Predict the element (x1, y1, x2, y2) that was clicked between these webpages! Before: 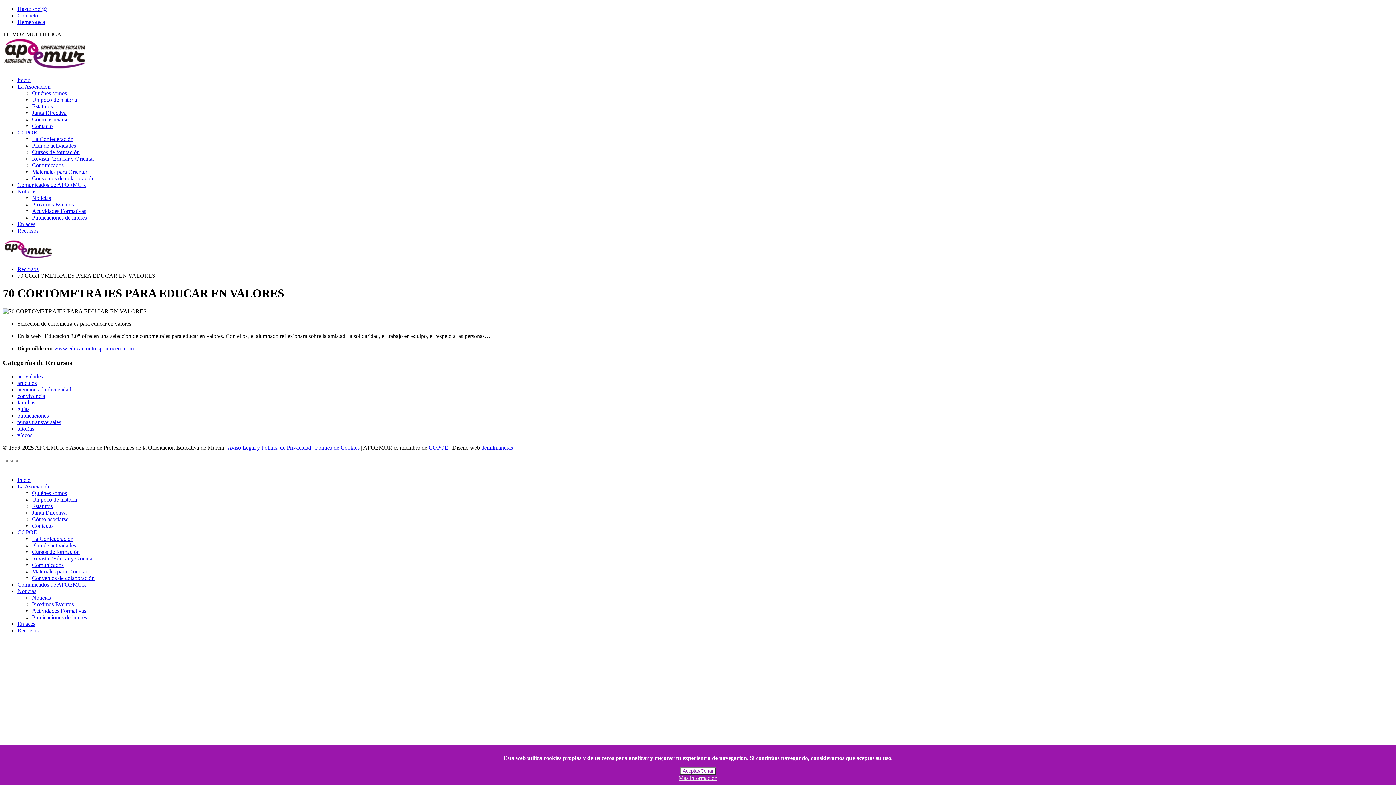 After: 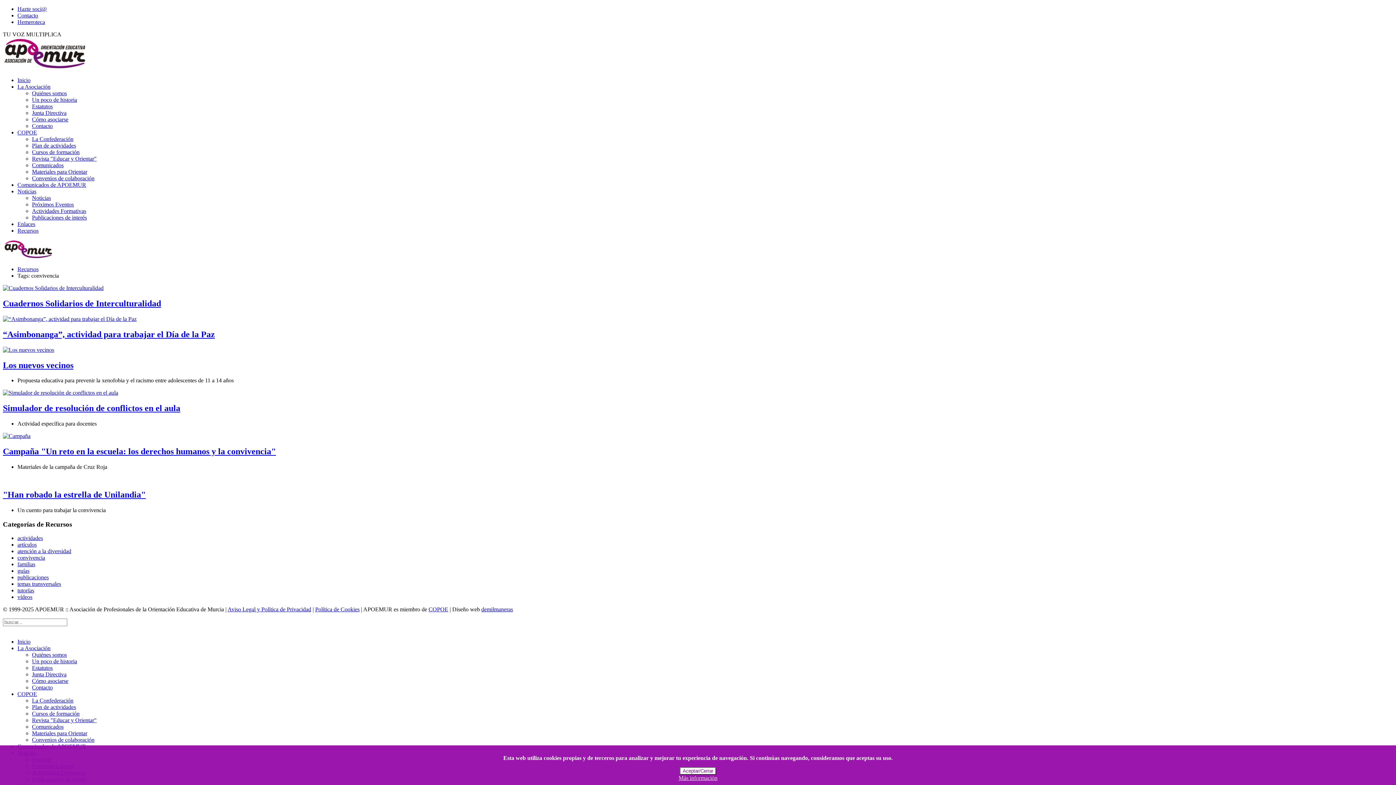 Action: label: convivencia bbox: (17, 393, 45, 399)